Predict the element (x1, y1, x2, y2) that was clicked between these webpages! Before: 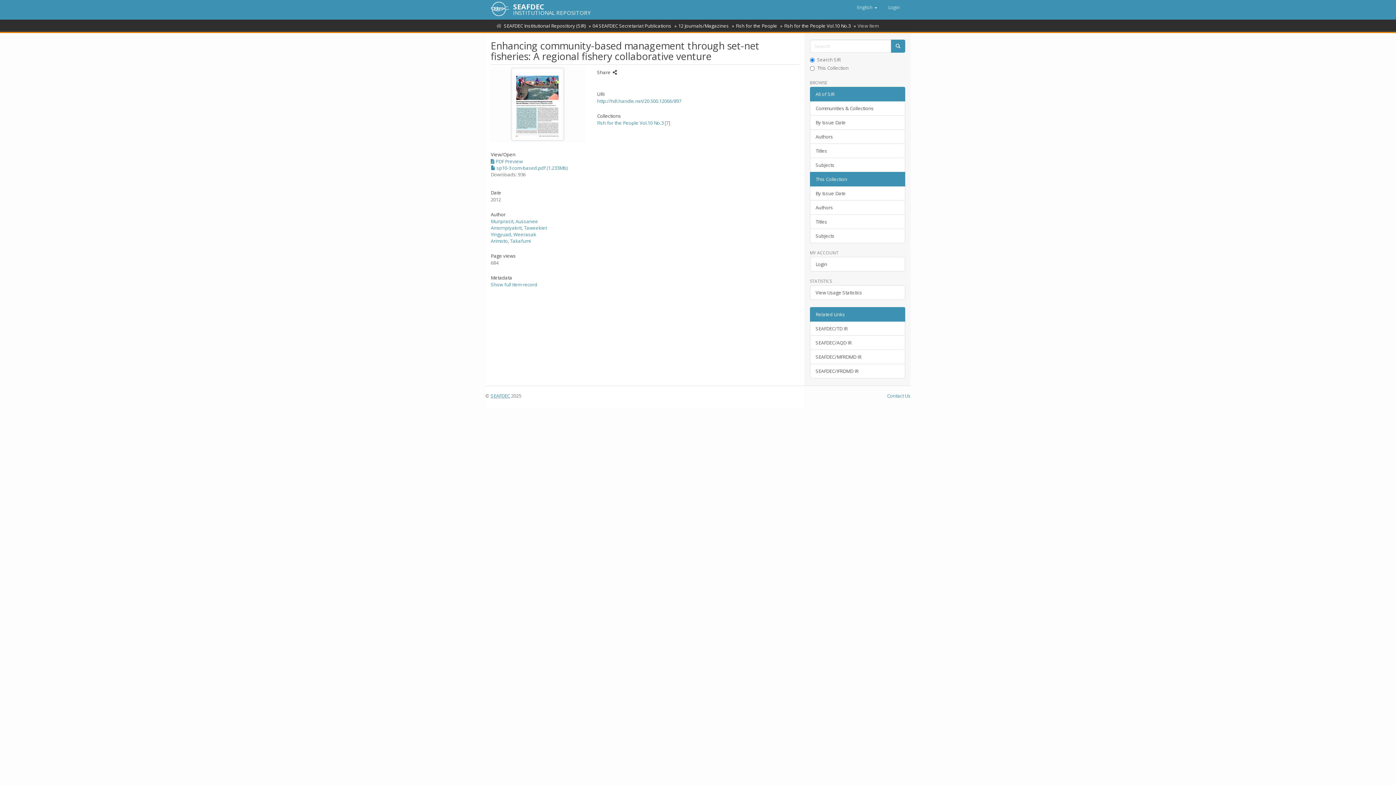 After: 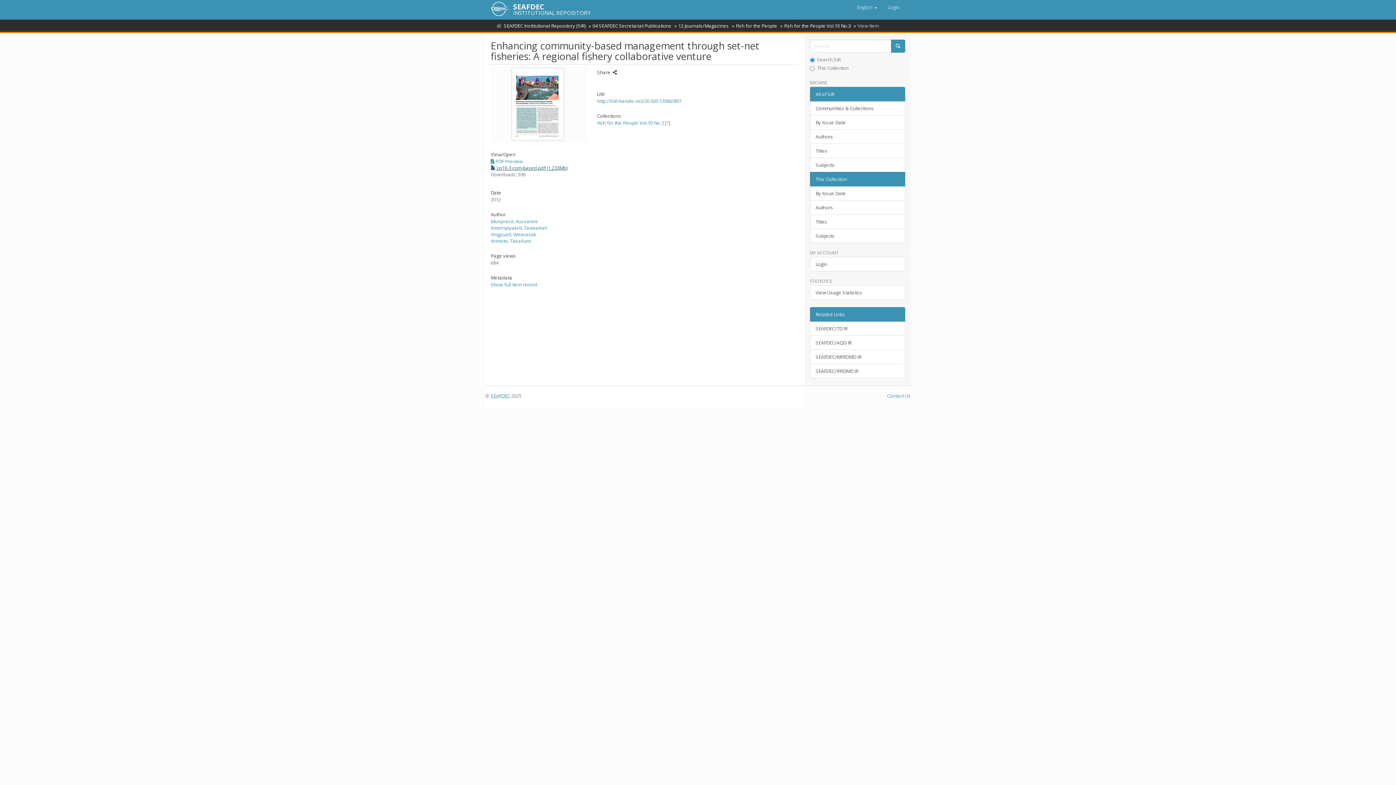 Action: bbox: (490, 164, 567, 171) label:  sp10-3 com-based.pdf (1.233Mb)